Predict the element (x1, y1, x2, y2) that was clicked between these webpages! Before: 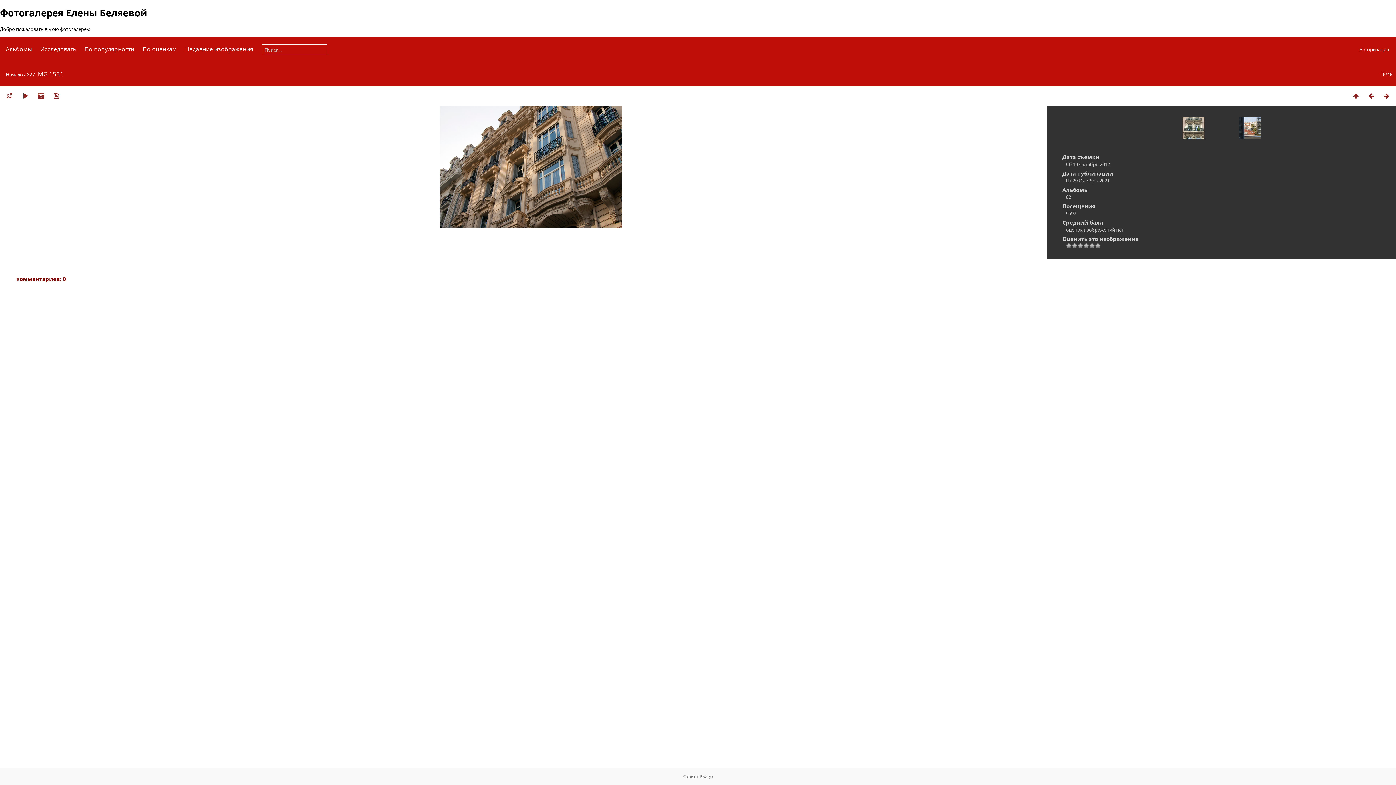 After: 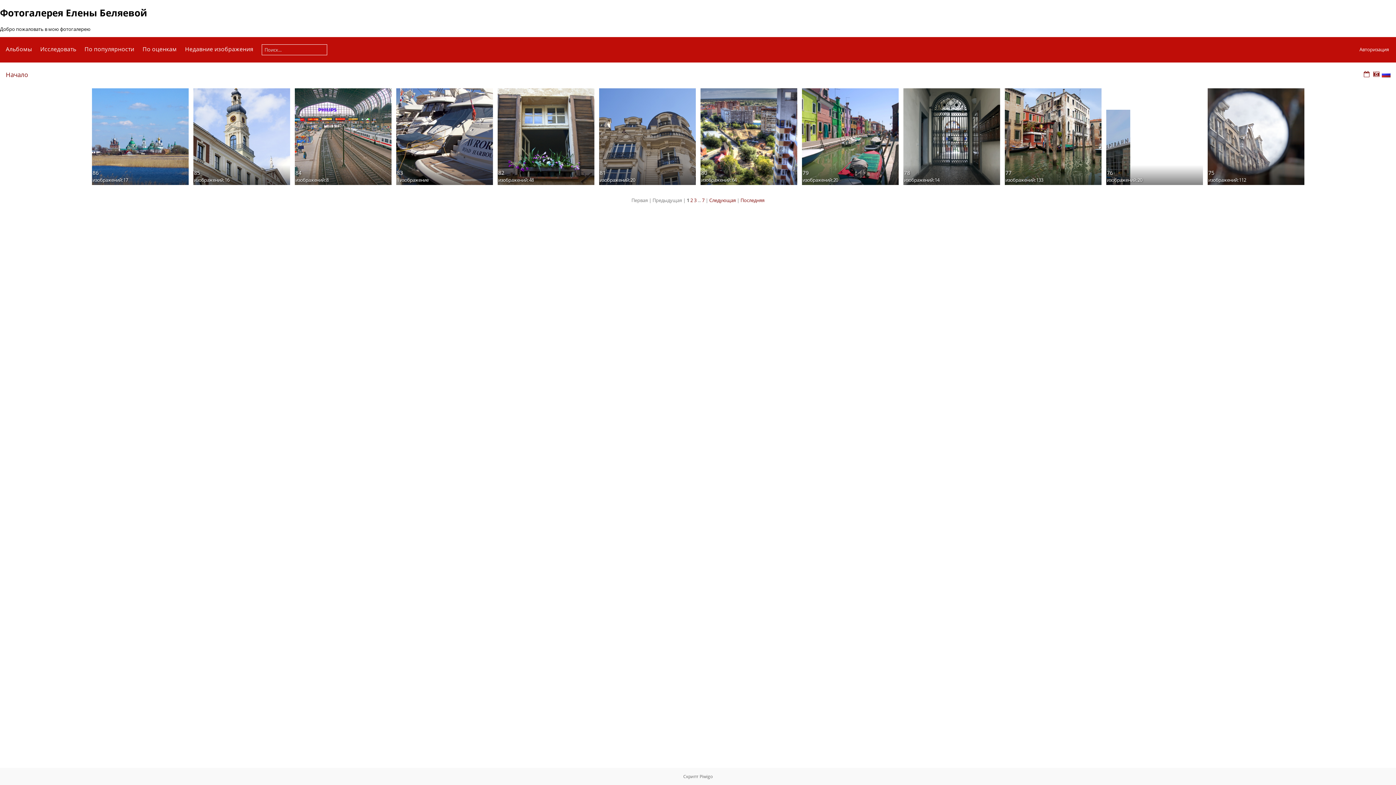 Action: label: Альбомы bbox: (5, 45, 32, 53)